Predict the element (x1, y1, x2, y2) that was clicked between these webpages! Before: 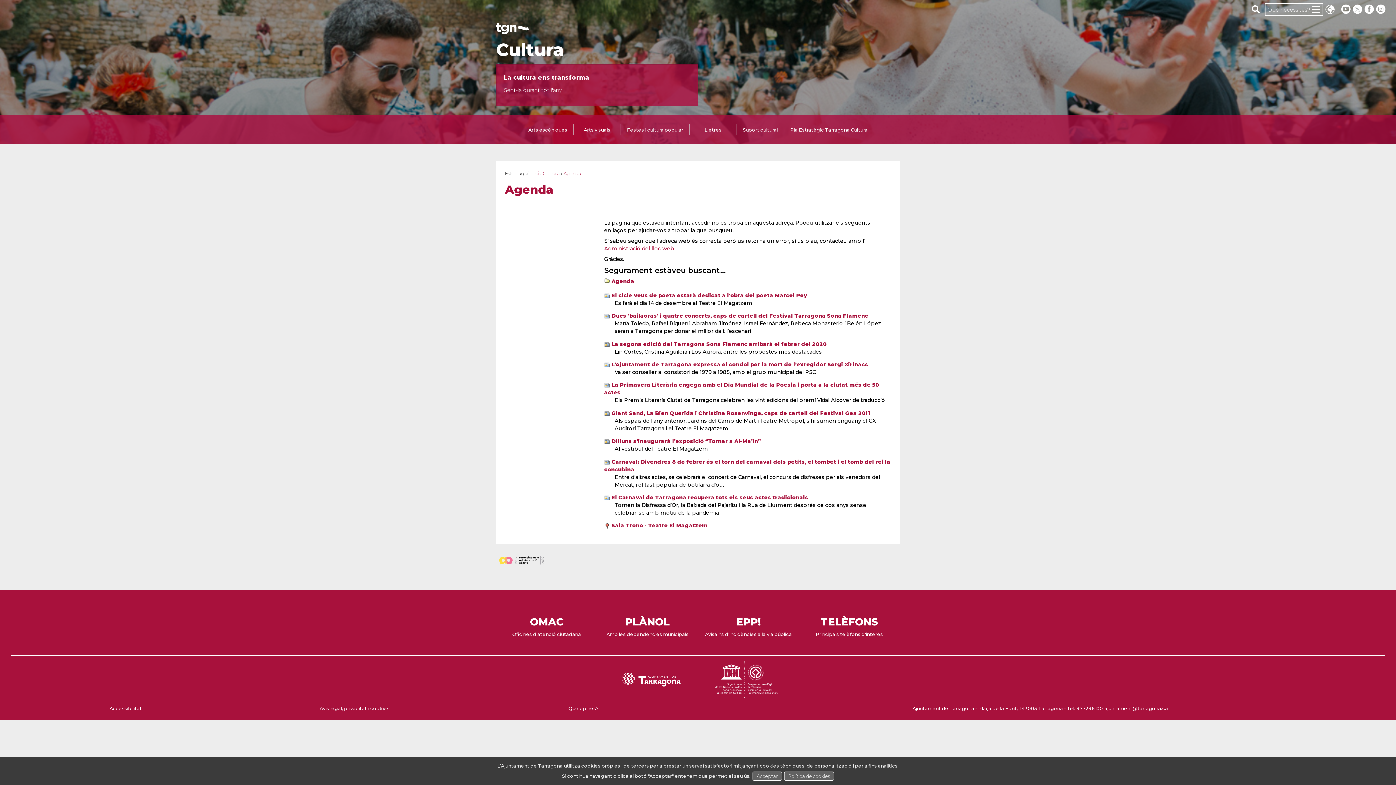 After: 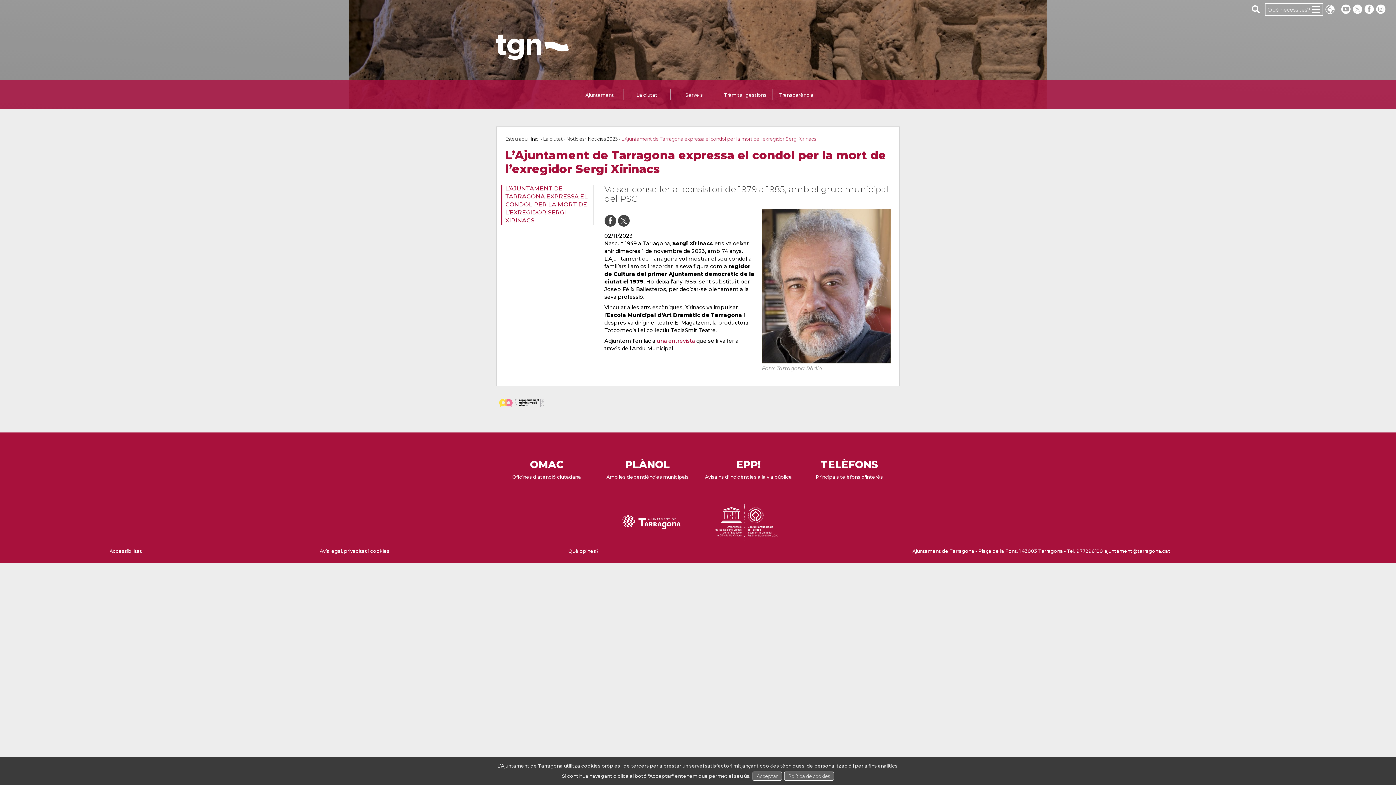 Action: bbox: (611, 361, 868, 368) label: L’Ajuntament de Tarragona expressa el condol per la mort de l’exregidor Sergi Xirinacs